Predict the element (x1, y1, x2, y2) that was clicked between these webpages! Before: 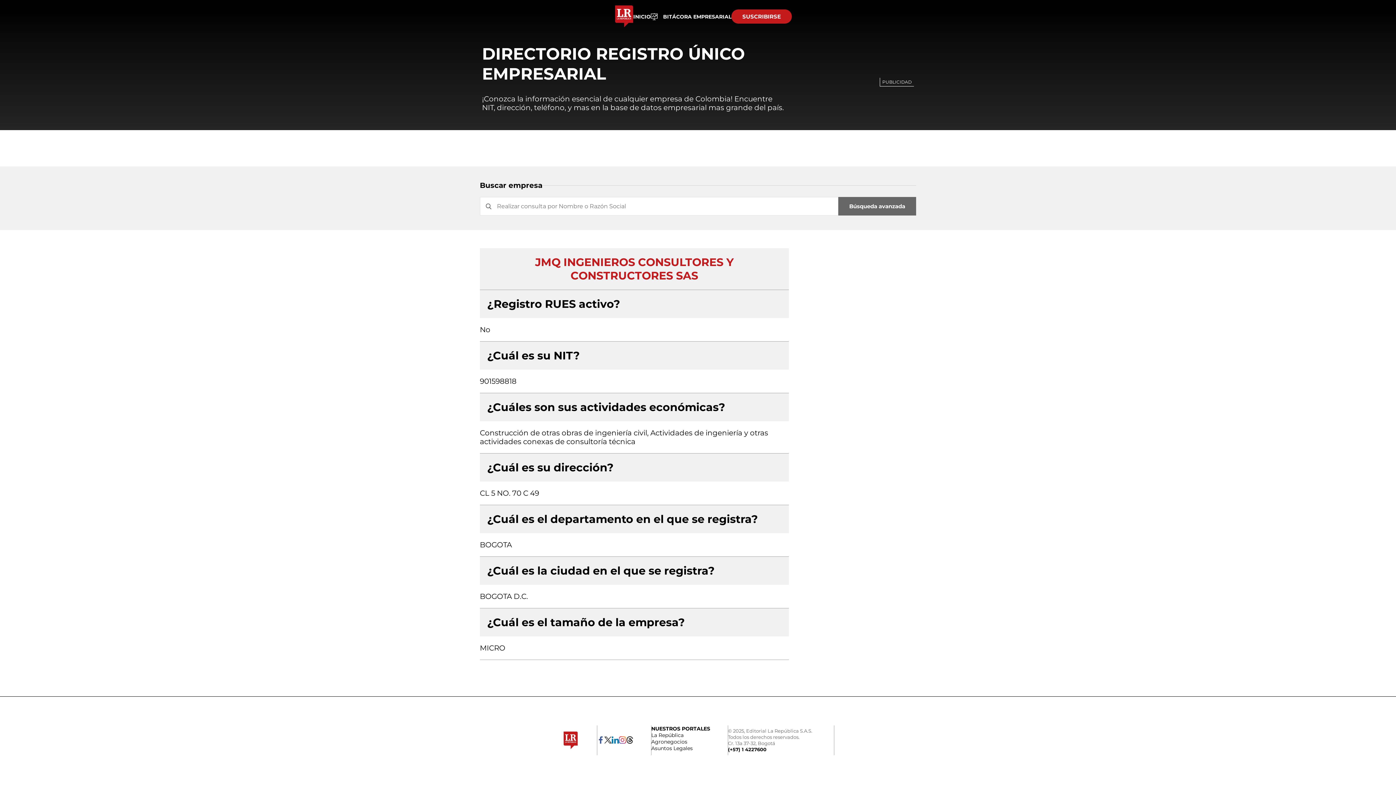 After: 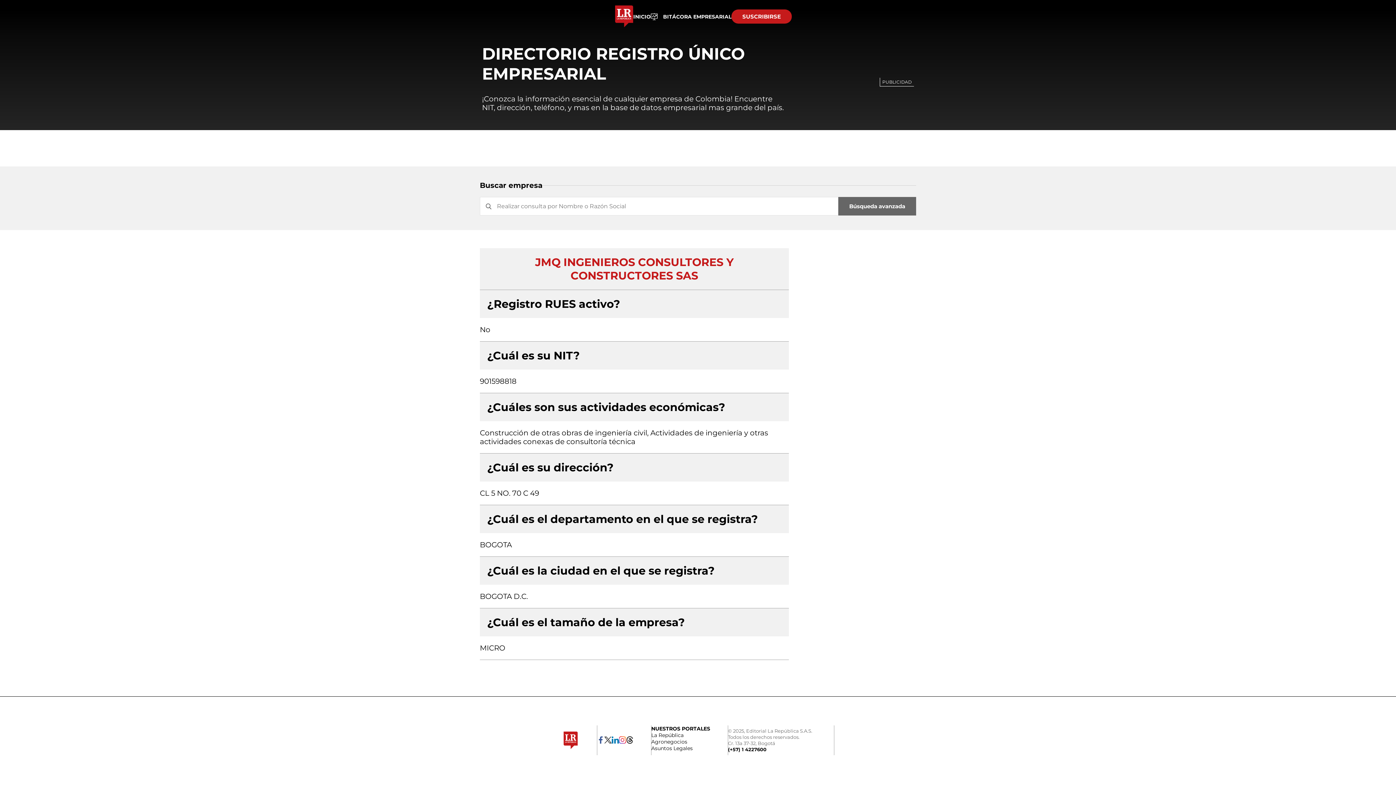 Action: bbox: (604, 769, 611, 777)